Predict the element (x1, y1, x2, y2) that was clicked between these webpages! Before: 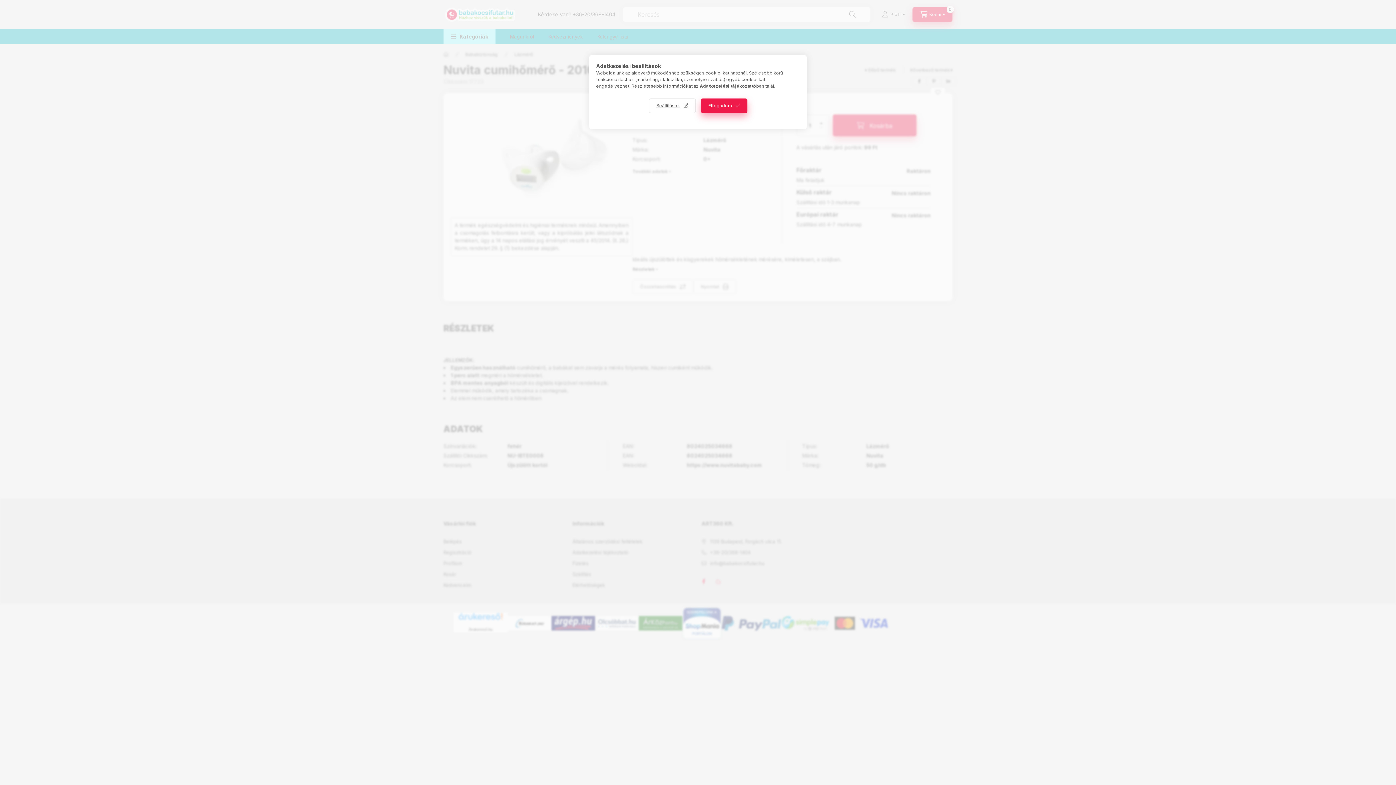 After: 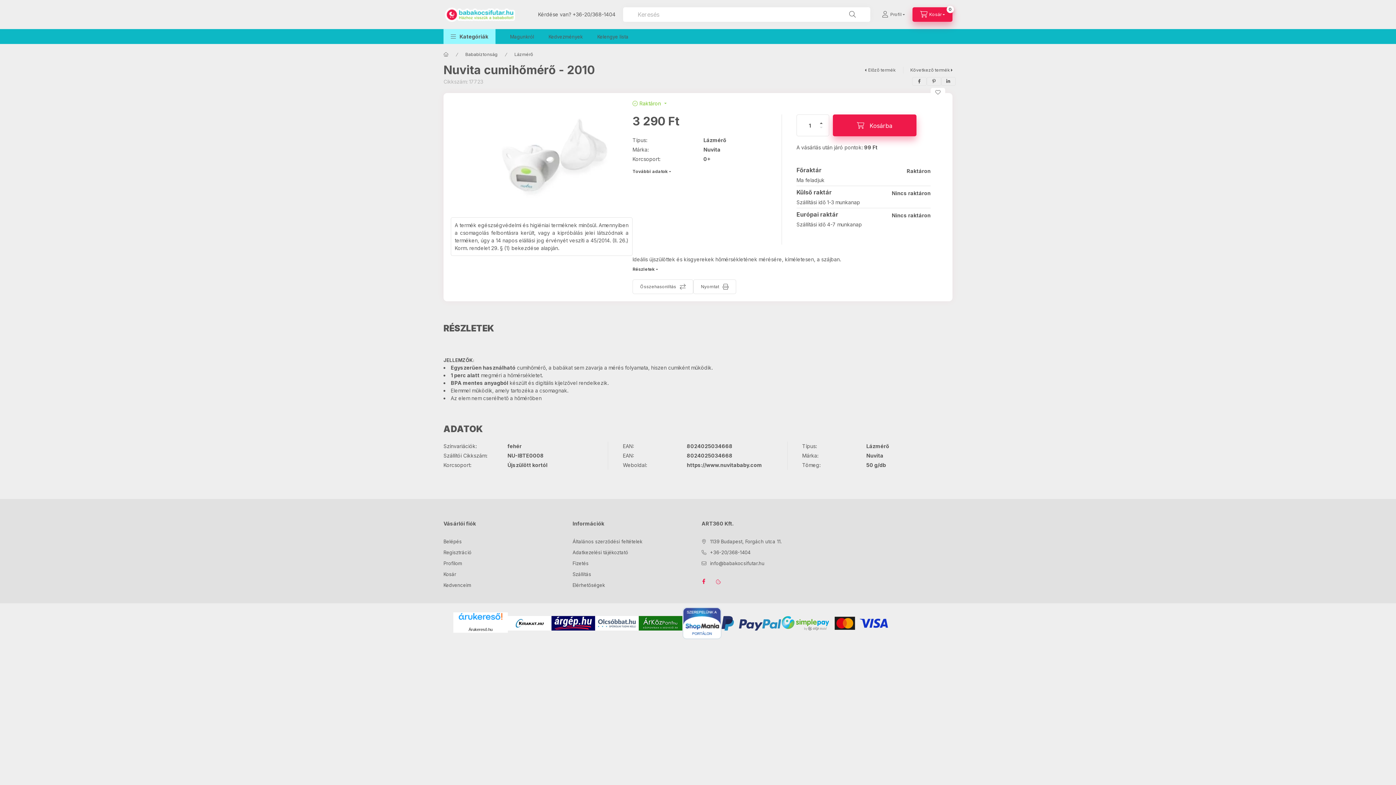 Action: label: Elfogadom bbox: (700, 98, 747, 113)